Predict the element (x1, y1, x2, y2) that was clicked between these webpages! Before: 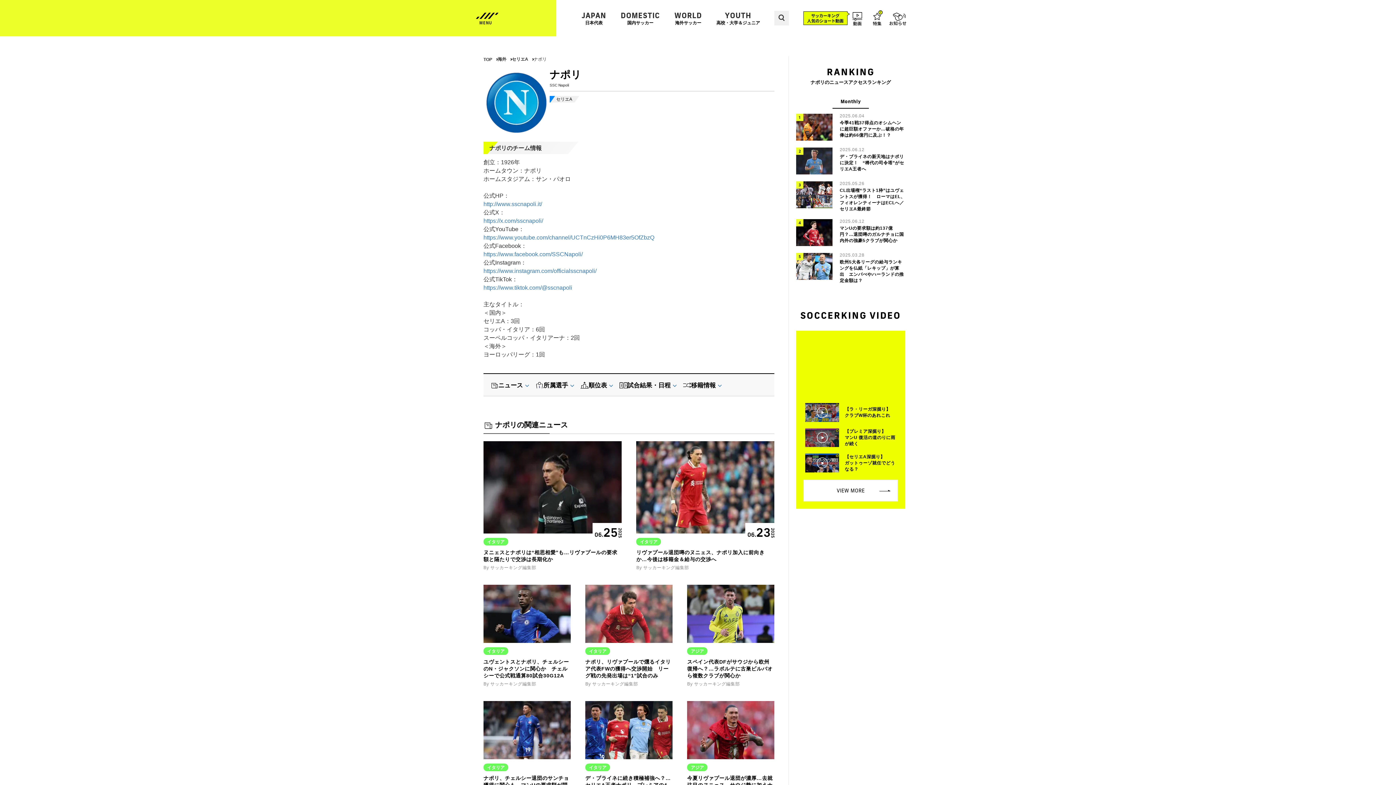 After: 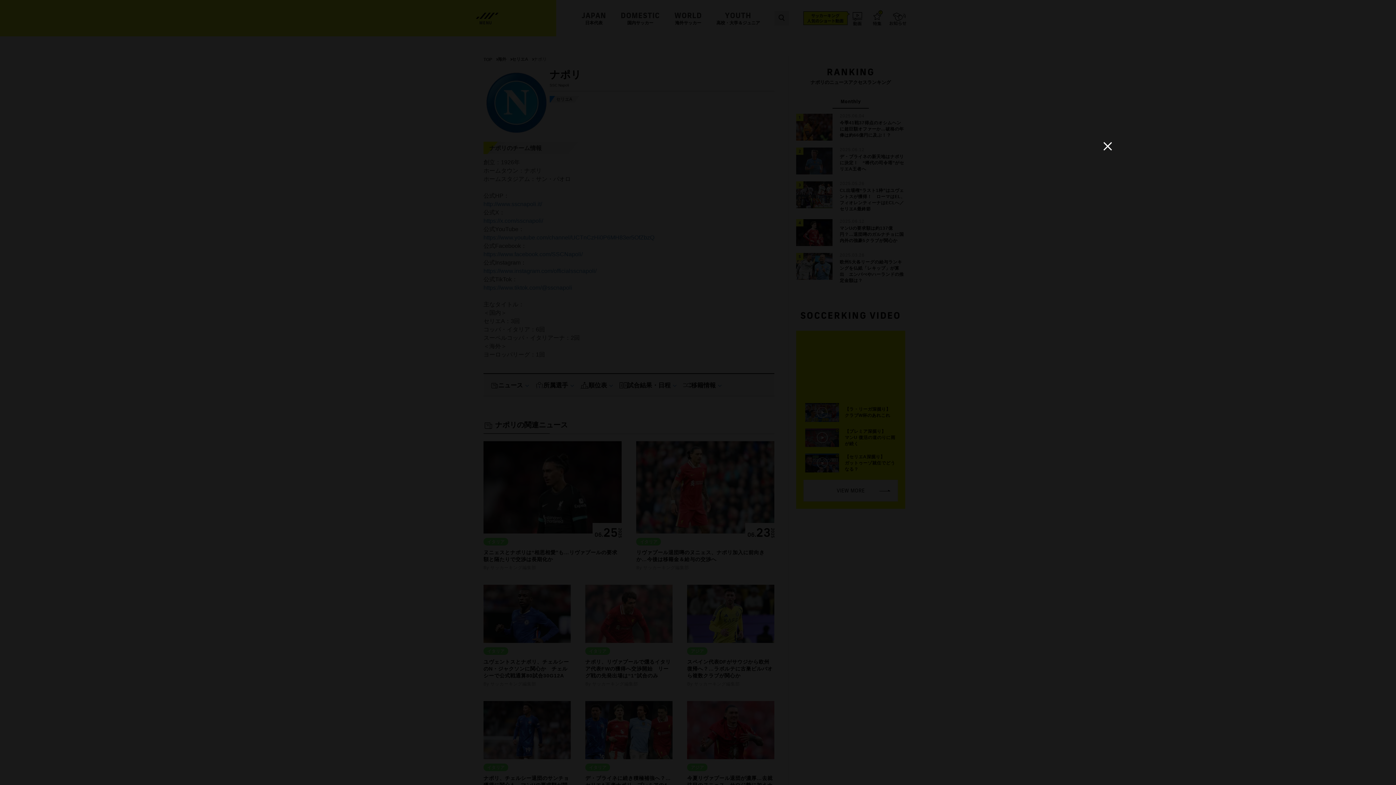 Action: label: 【セリエA深掘り】
ガットゥーゾ就任でどうなる？ bbox: (805, 453, 896, 472)